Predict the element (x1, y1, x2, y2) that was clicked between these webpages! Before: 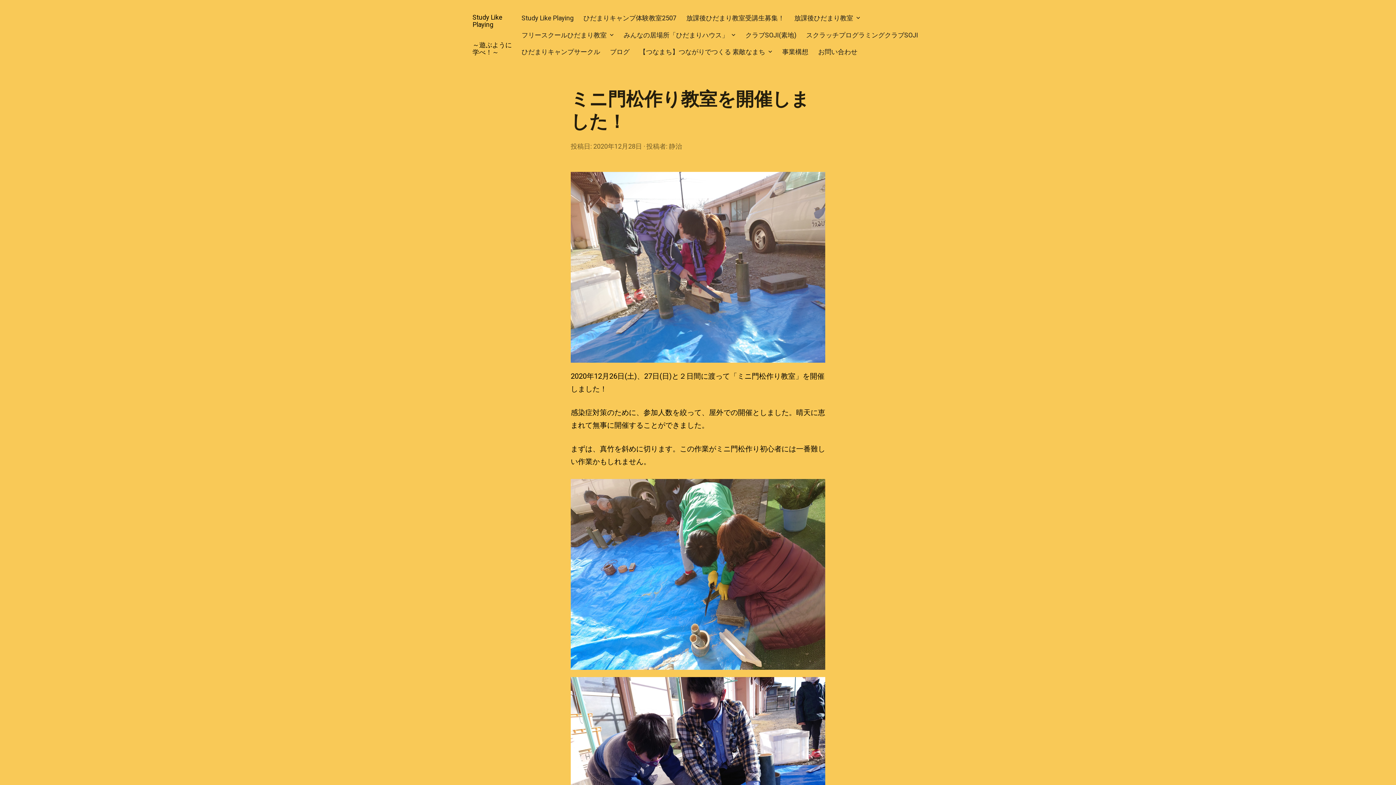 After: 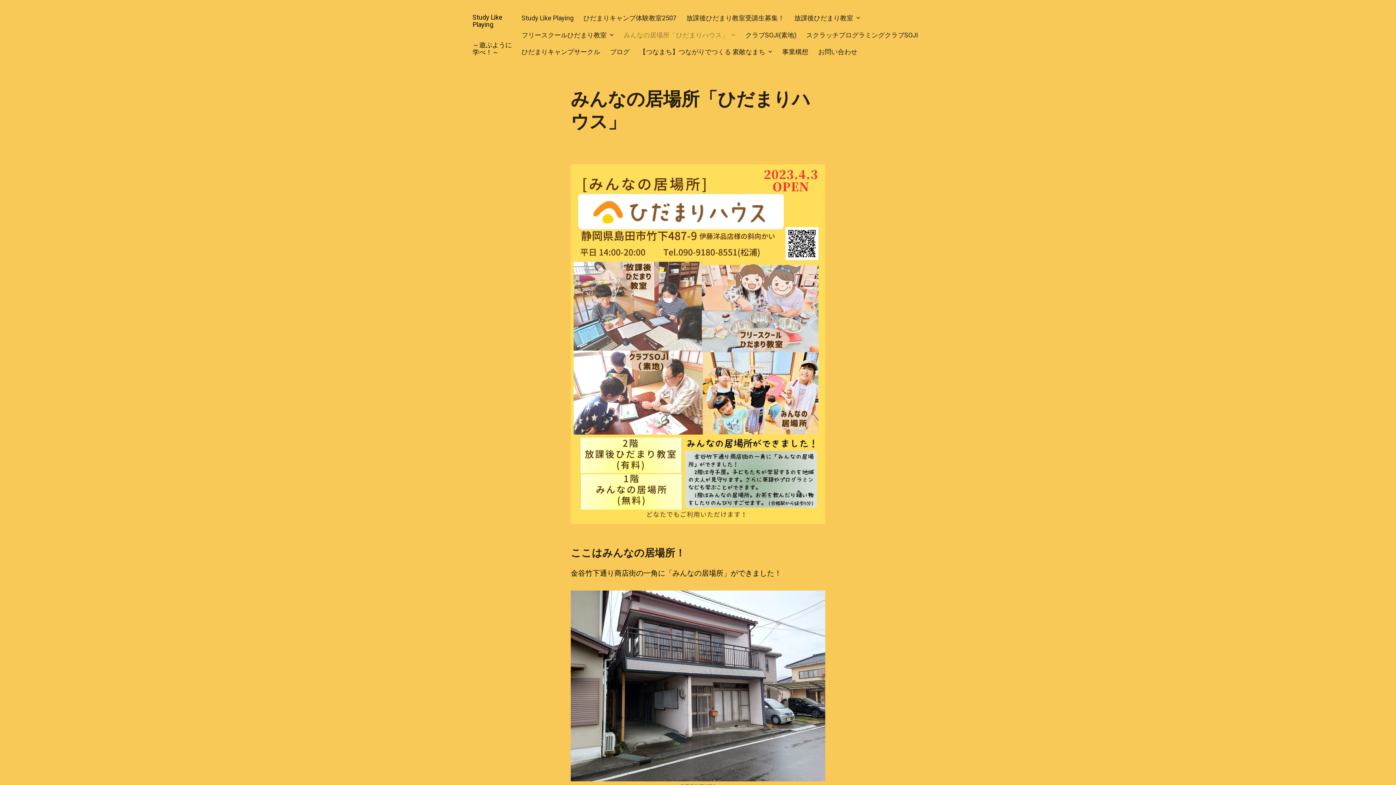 Action: label: みんなの居場所「ひだまりハウス」 bbox: (618, 26, 740, 43)